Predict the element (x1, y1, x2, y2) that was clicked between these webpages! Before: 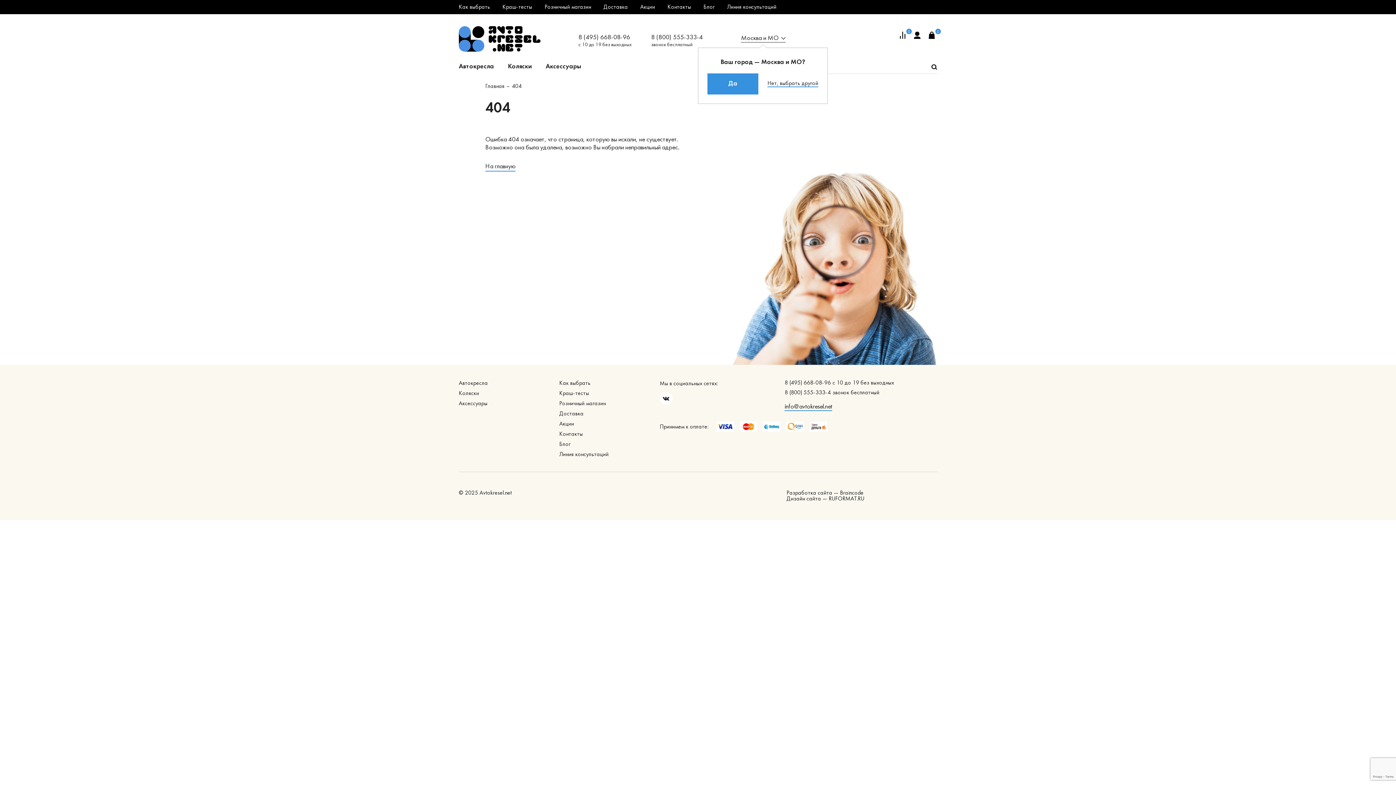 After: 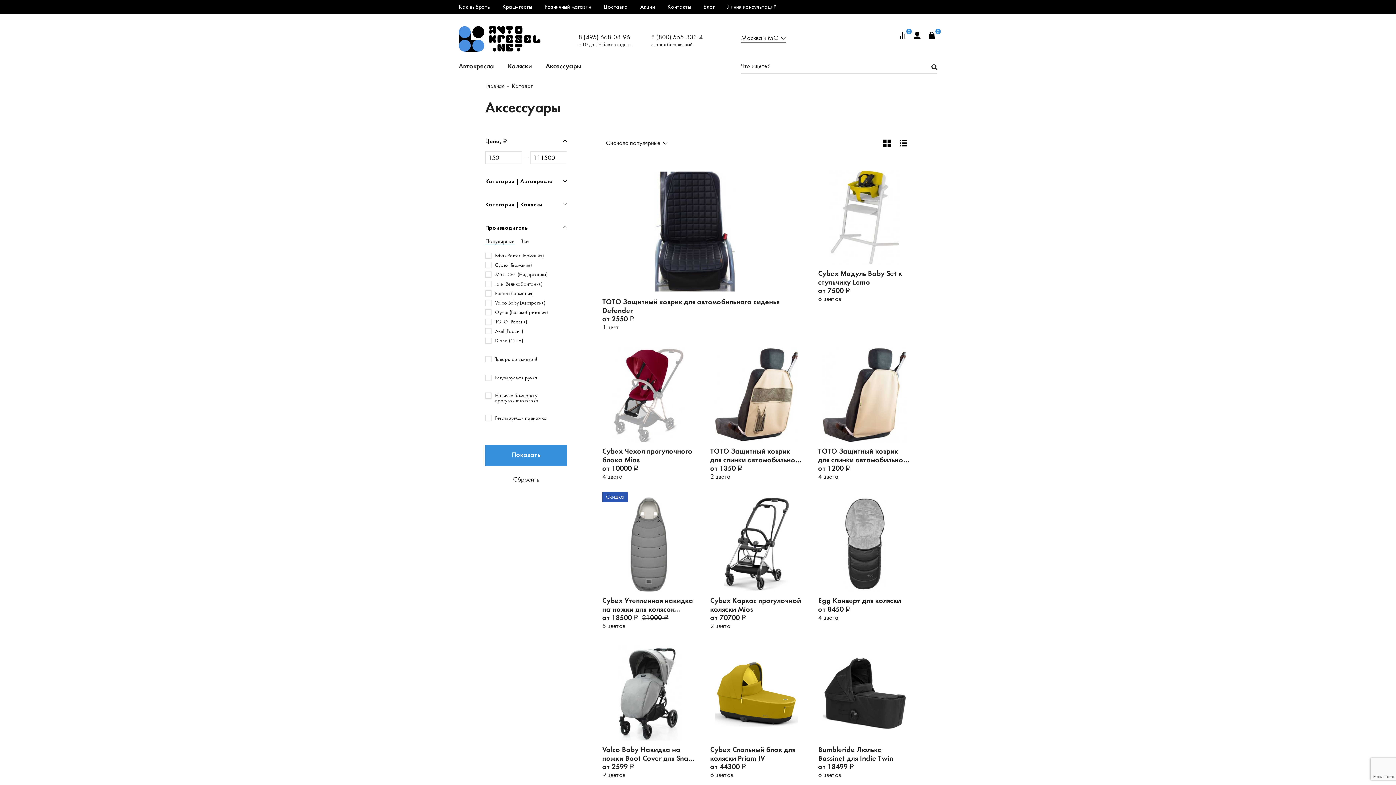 Action: label: Аксессуары bbox: (542, 59, 585, 73)